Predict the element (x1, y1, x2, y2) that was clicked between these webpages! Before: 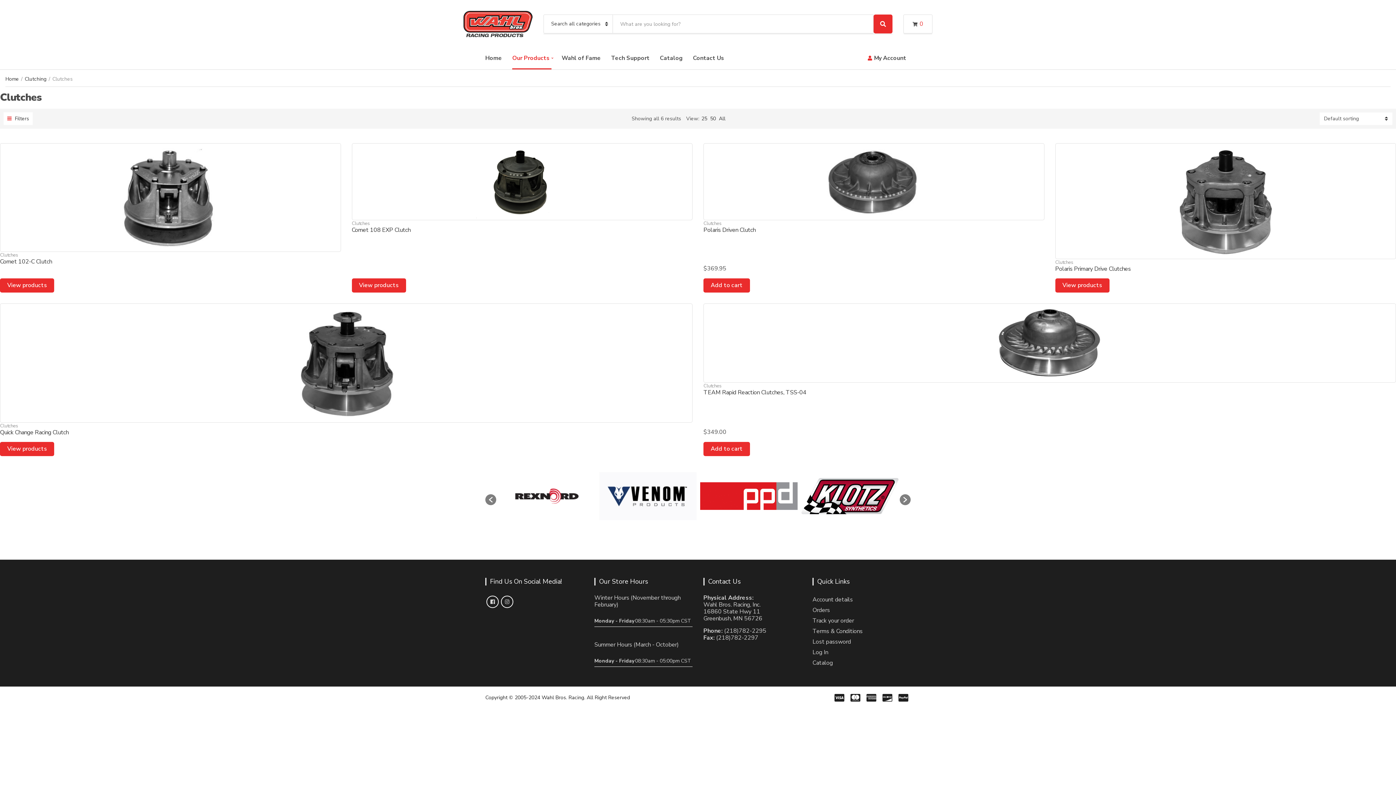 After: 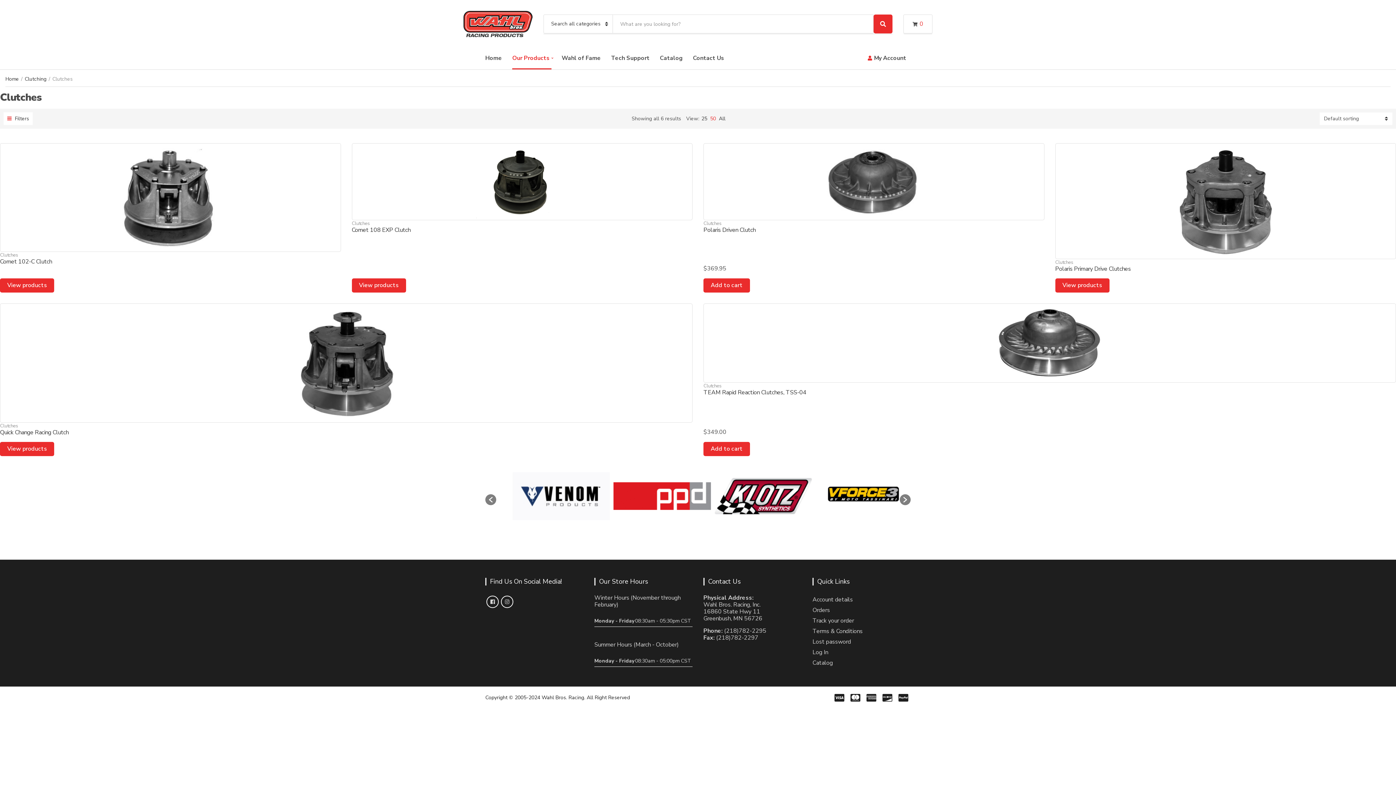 Action: bbox: (710, 115, 716, 122) label: 50